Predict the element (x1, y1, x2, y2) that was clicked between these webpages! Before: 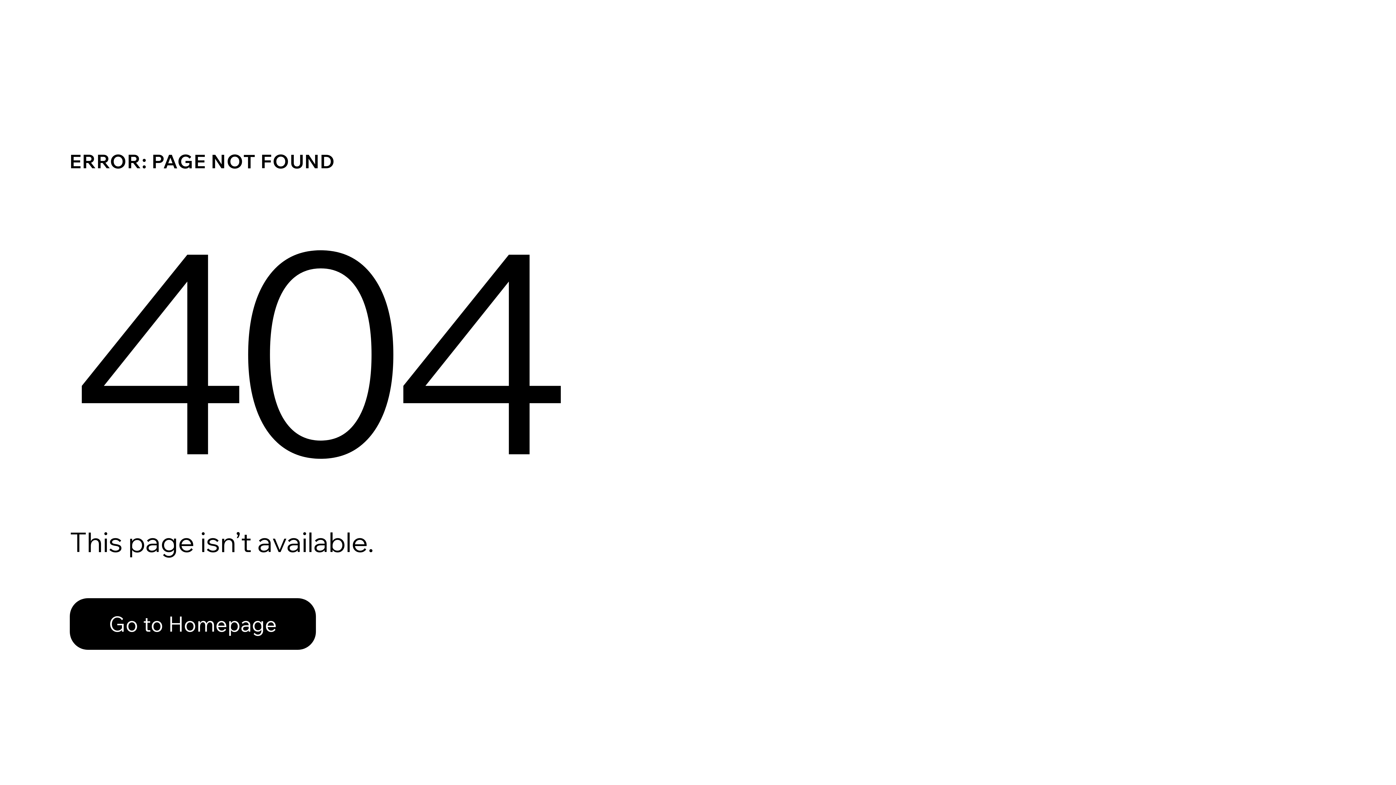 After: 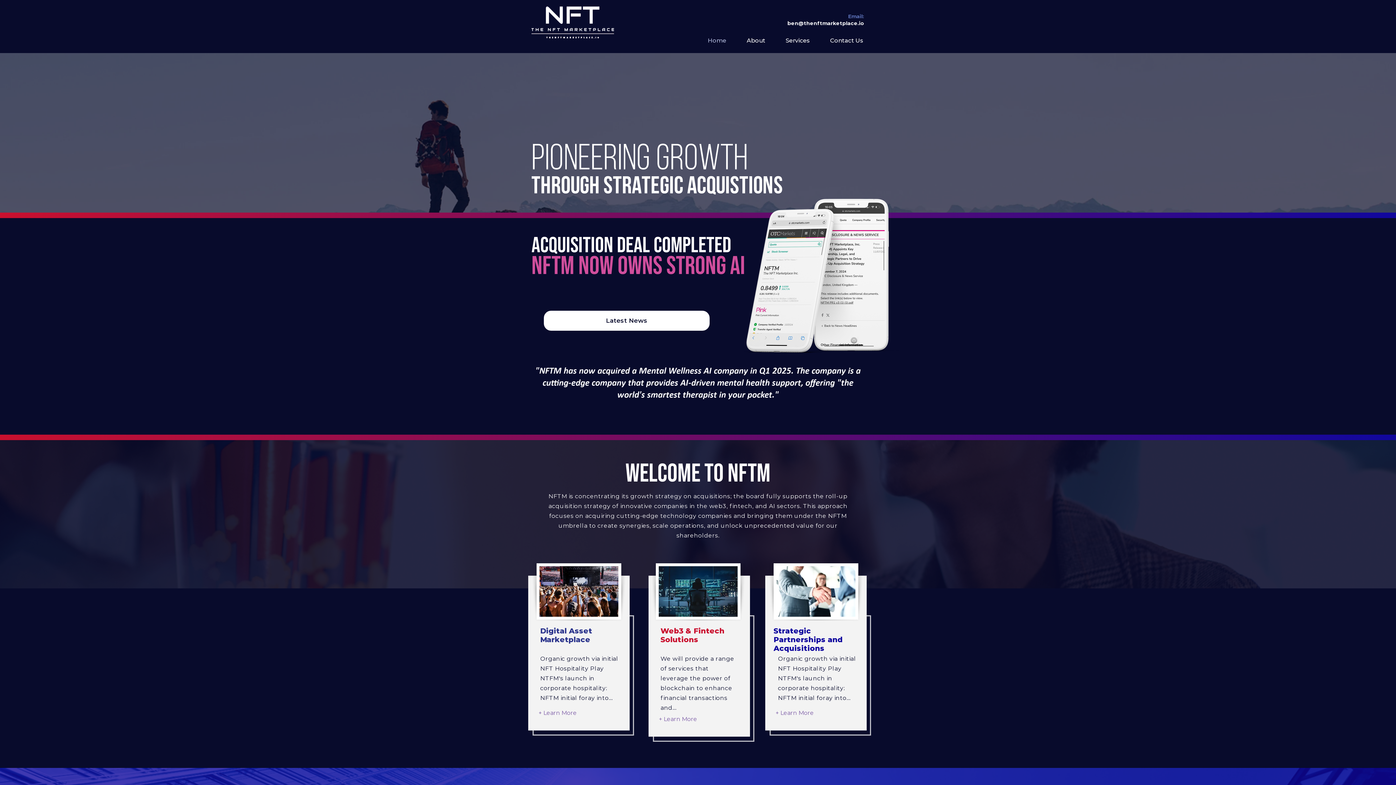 Action: bbox: (69, 582, 768, 659) label: Go to Homepage